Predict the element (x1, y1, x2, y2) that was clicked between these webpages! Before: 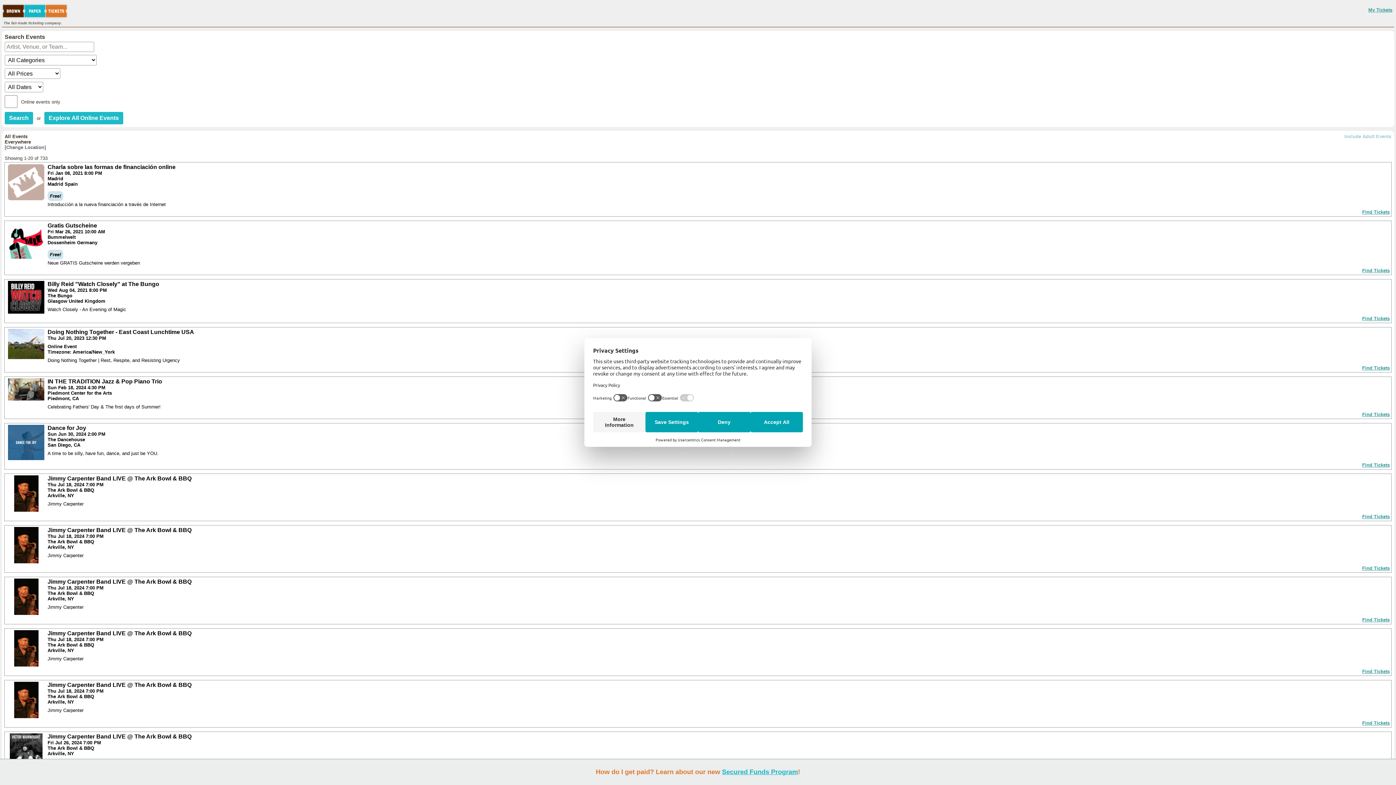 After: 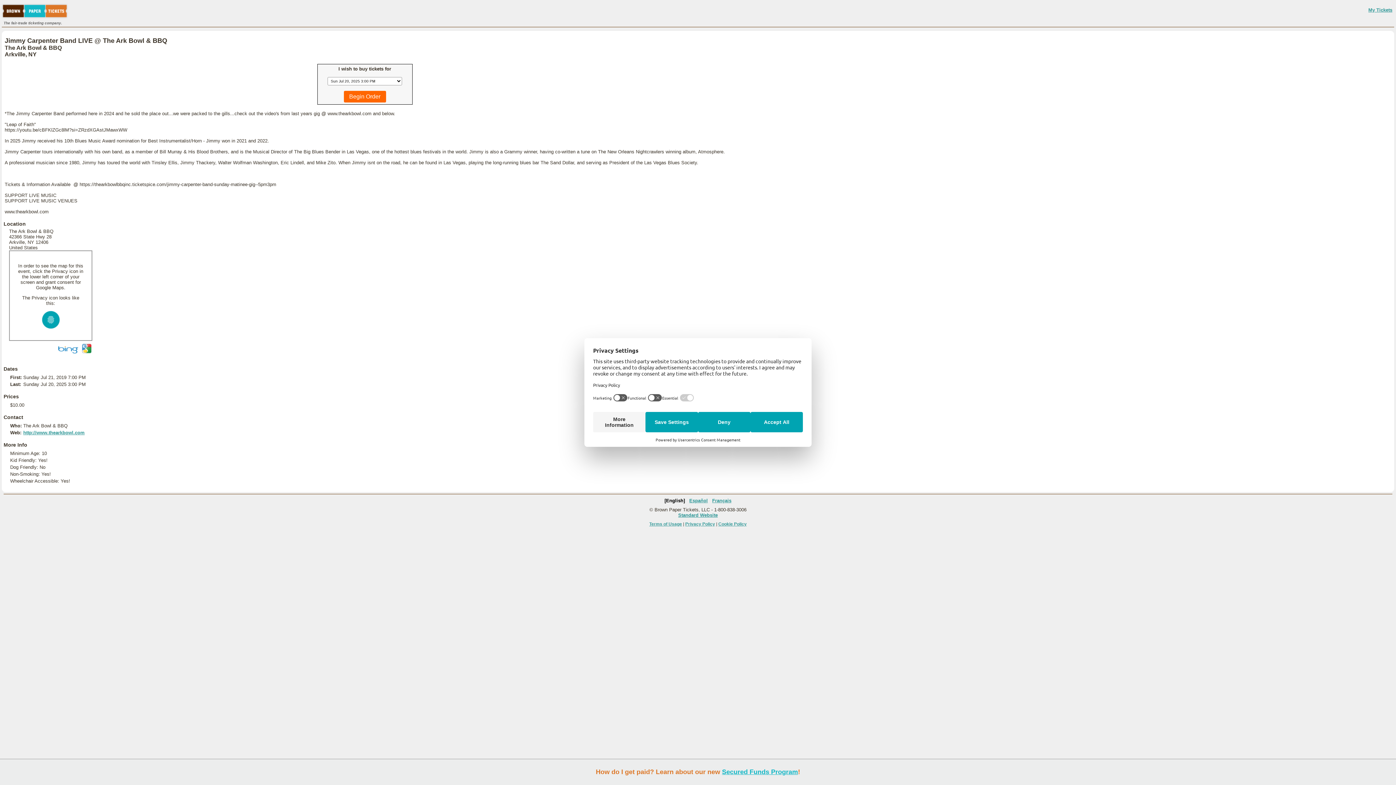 Action: bbox: (5, 526, 1391, 572) label: 	
Jimmy Carpenter Band LIVE @ The Ark Bowl & BBQ
Thu Jul 18, 2024 7:00 PM
The Ark Bowl & BBQ
Arkville, NY
Jimmy Carpenter
Find Tickets